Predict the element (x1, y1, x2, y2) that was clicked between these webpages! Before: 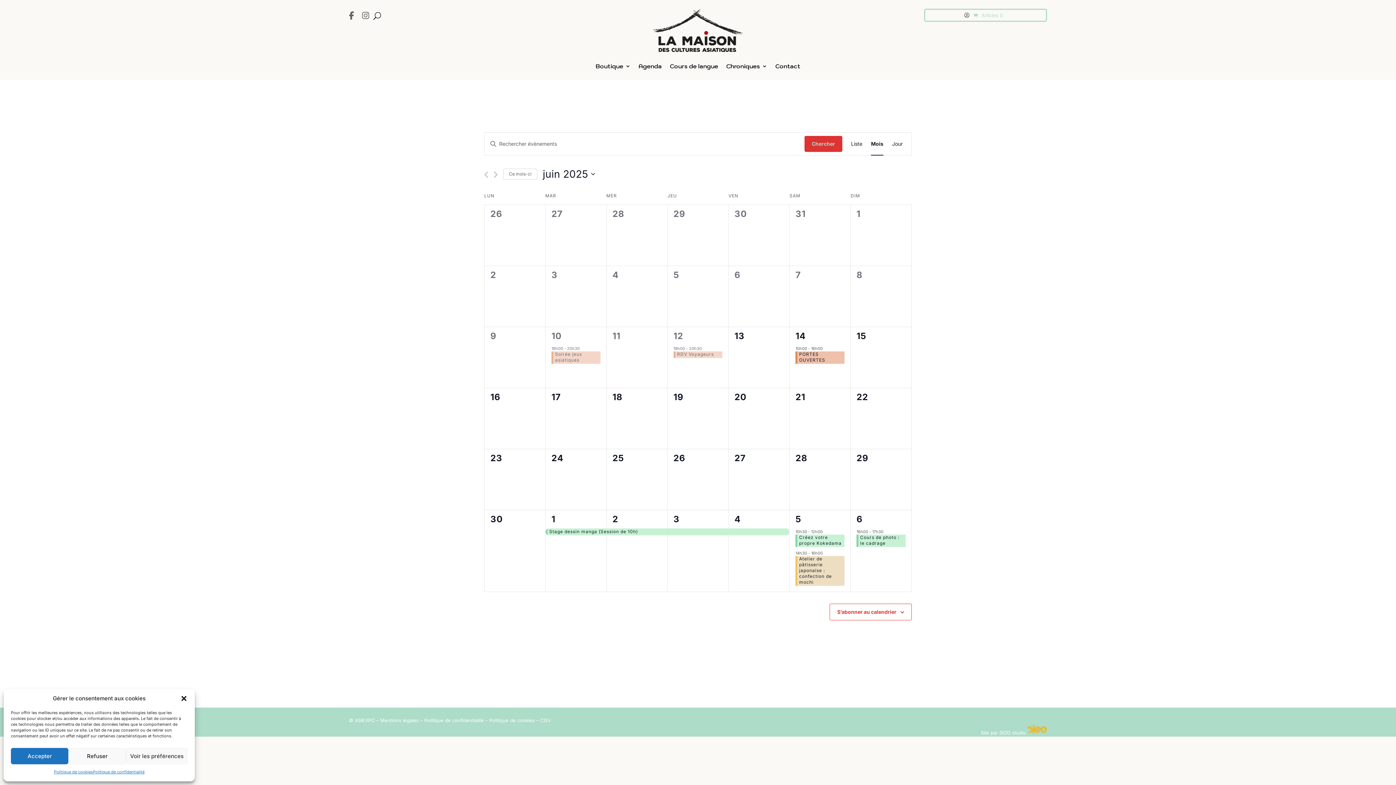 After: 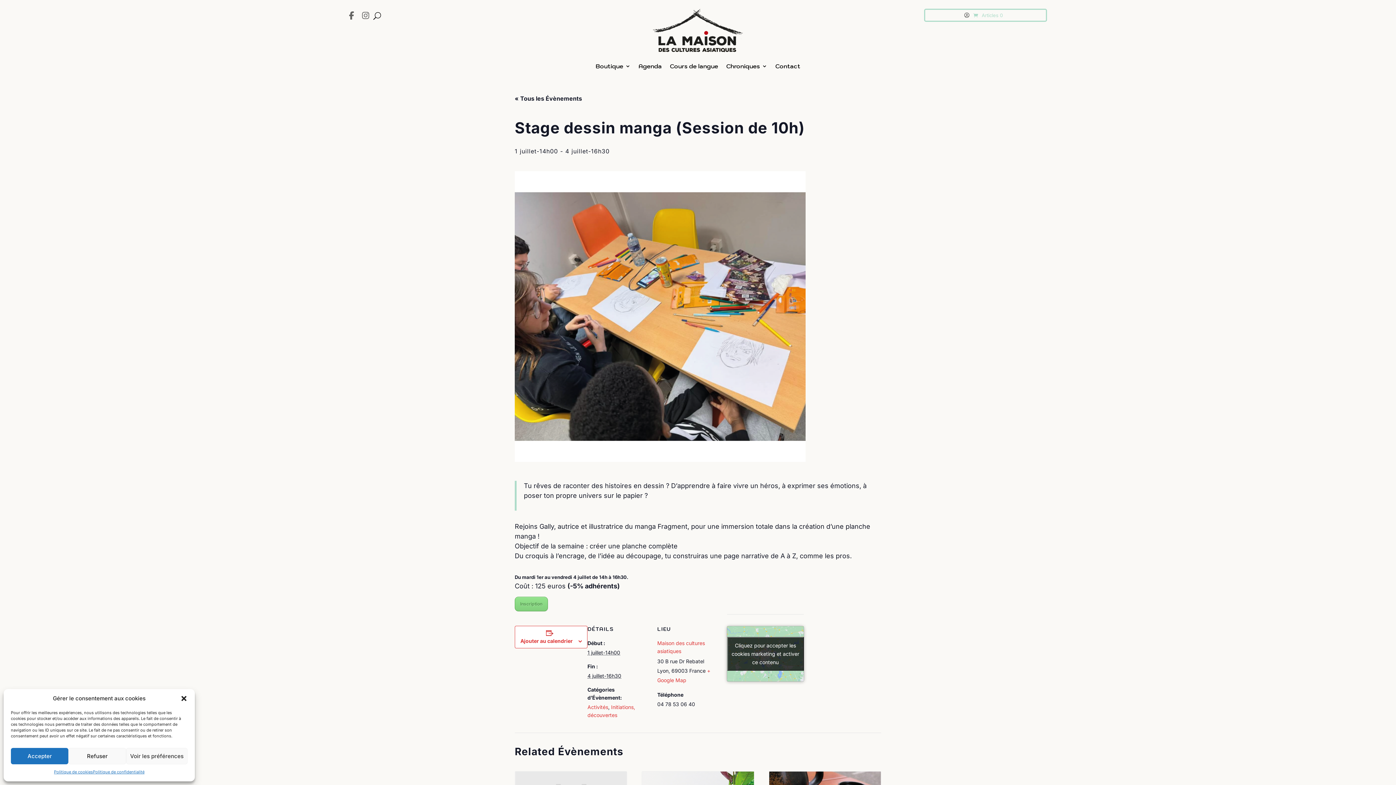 Action: label: Stage dessin manga (Session de 10h) bbox: (545, 528, 606, 535)